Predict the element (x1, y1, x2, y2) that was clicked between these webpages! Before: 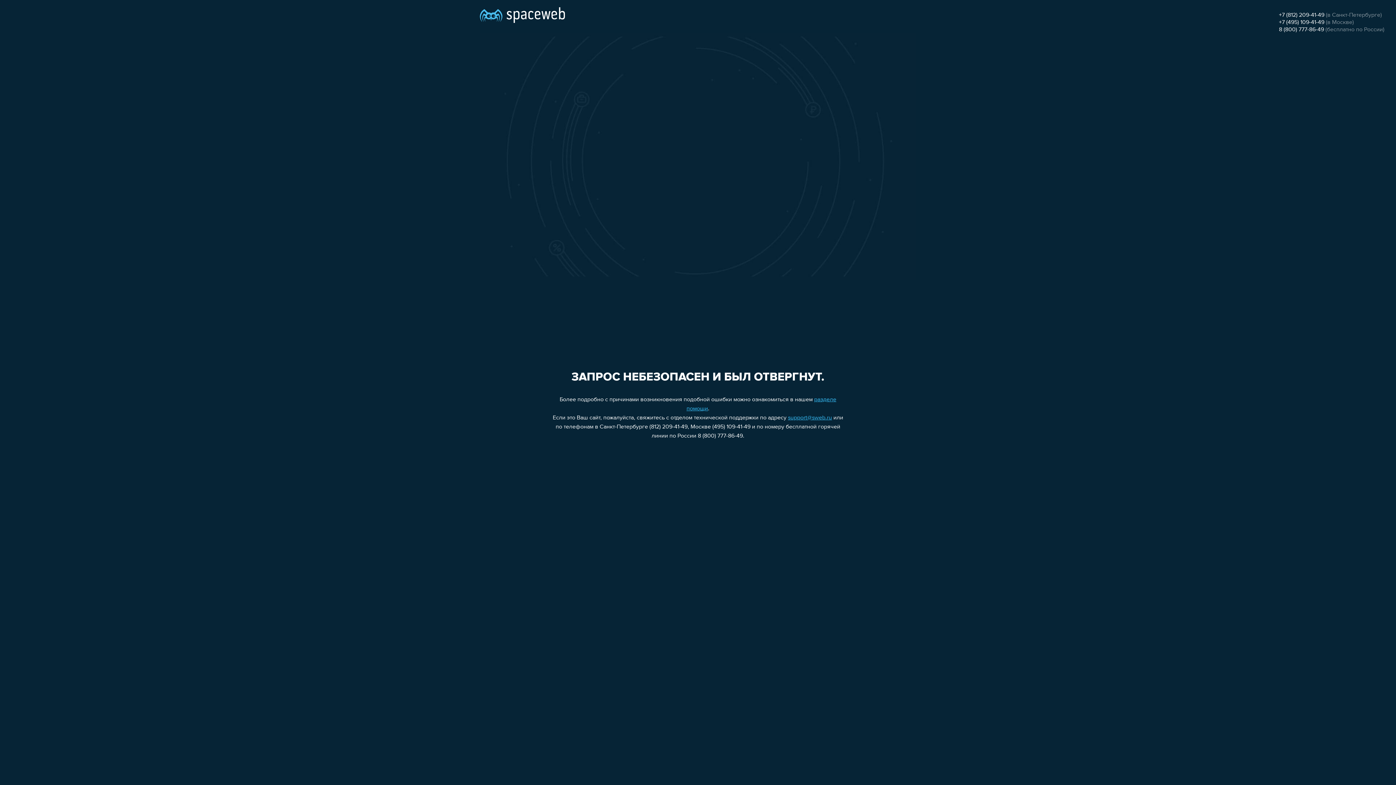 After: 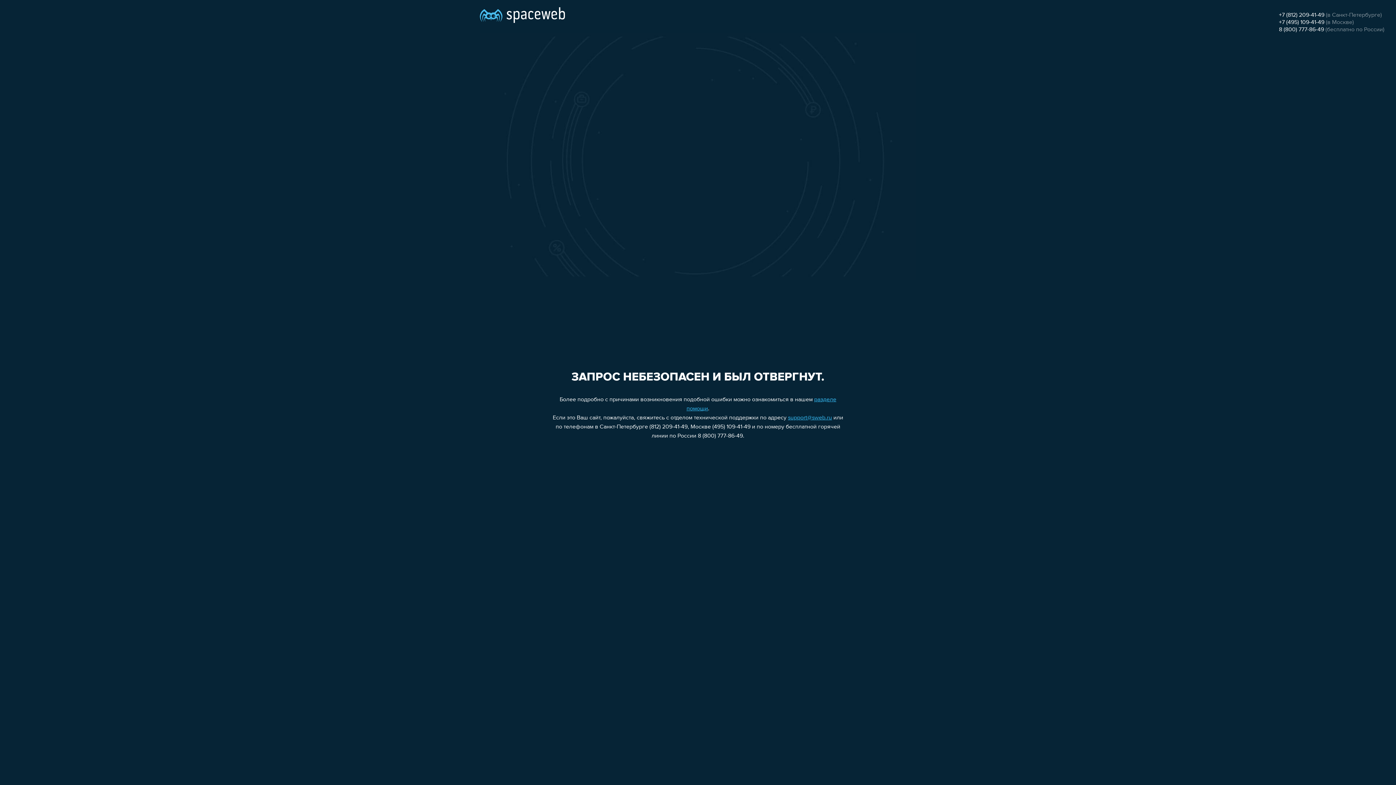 Action: bbox: (1279, 19, 1324, 25) label: +7 (495) 109-41-49